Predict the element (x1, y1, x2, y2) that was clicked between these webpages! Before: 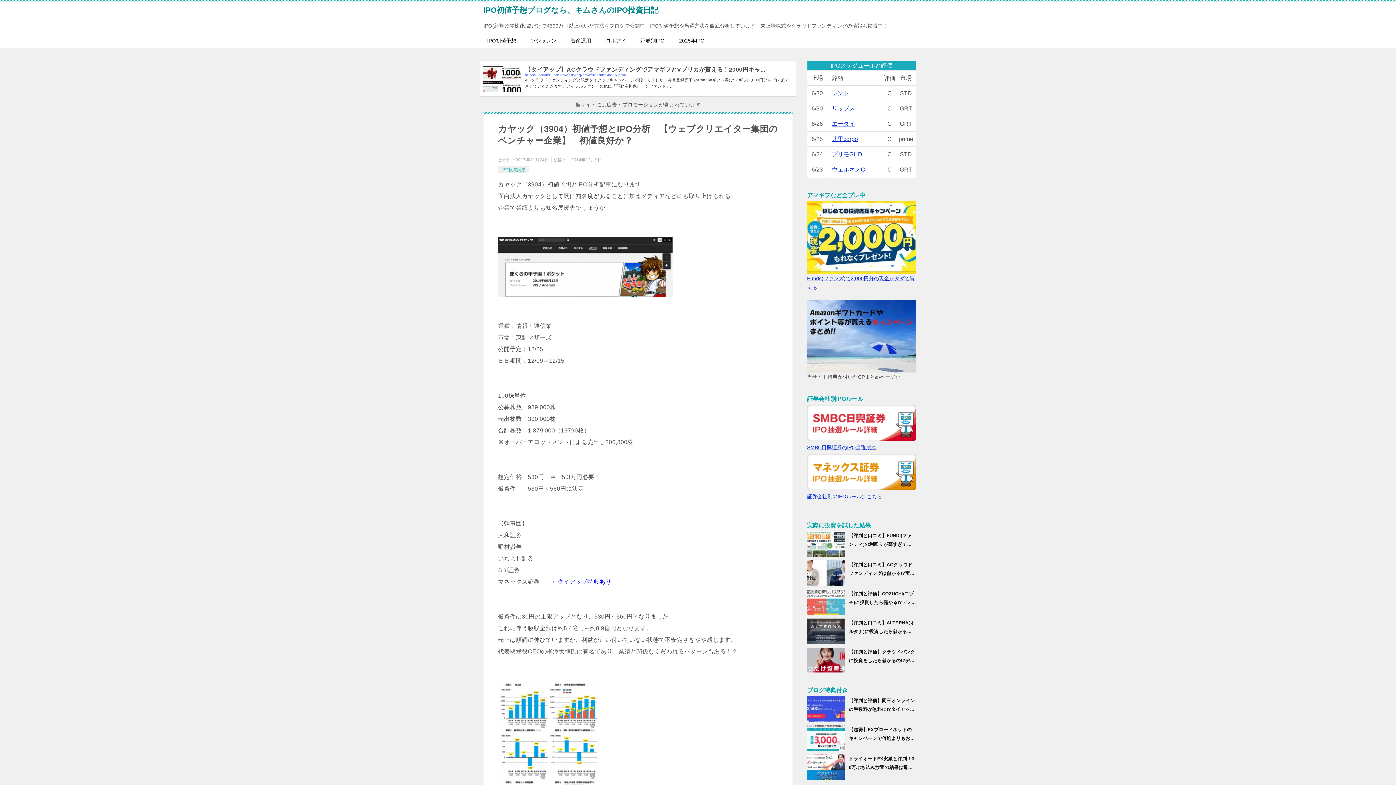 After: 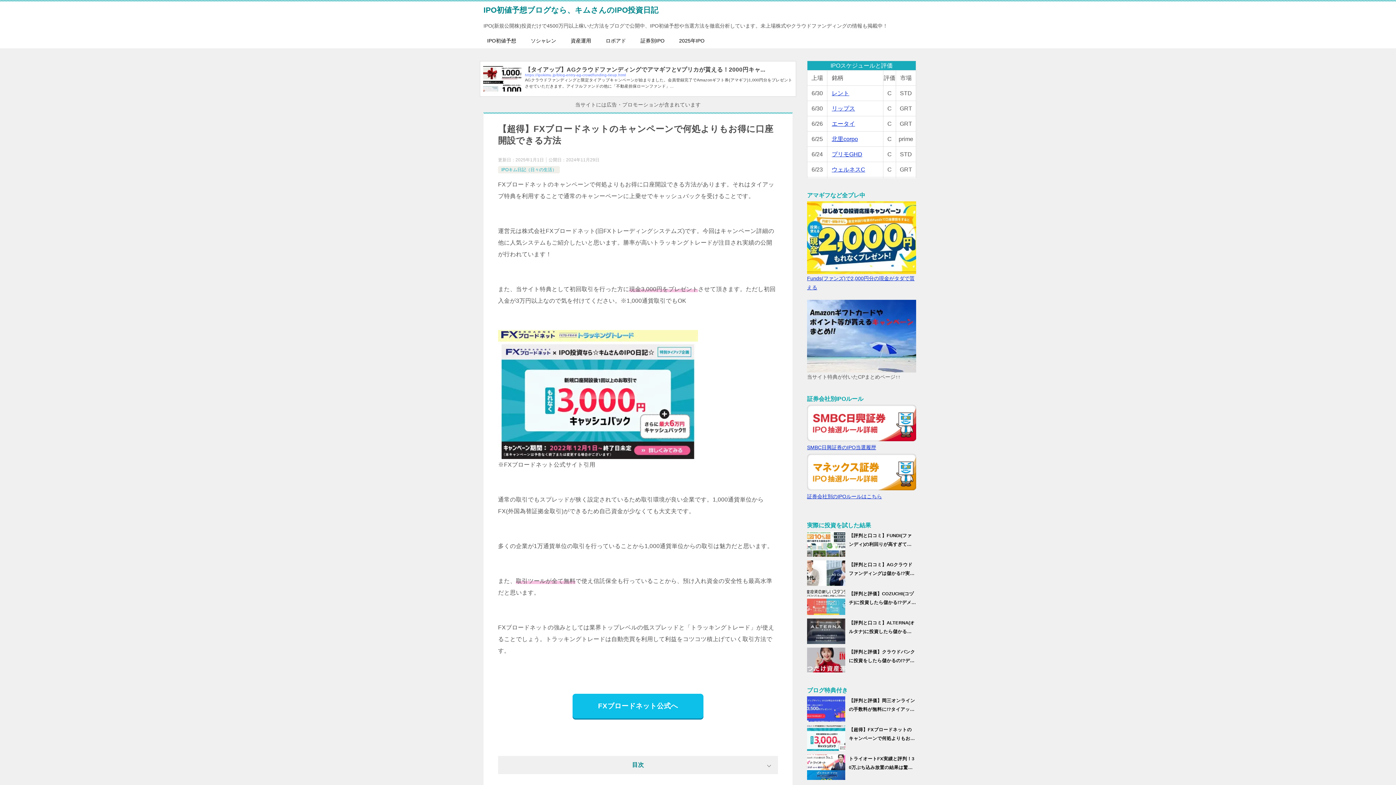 Action: label: 【超得】FXブロードネットのキャンペーンで何処よりもお得に口座開設できる方法 bbox: (807, 725, 916, 751)